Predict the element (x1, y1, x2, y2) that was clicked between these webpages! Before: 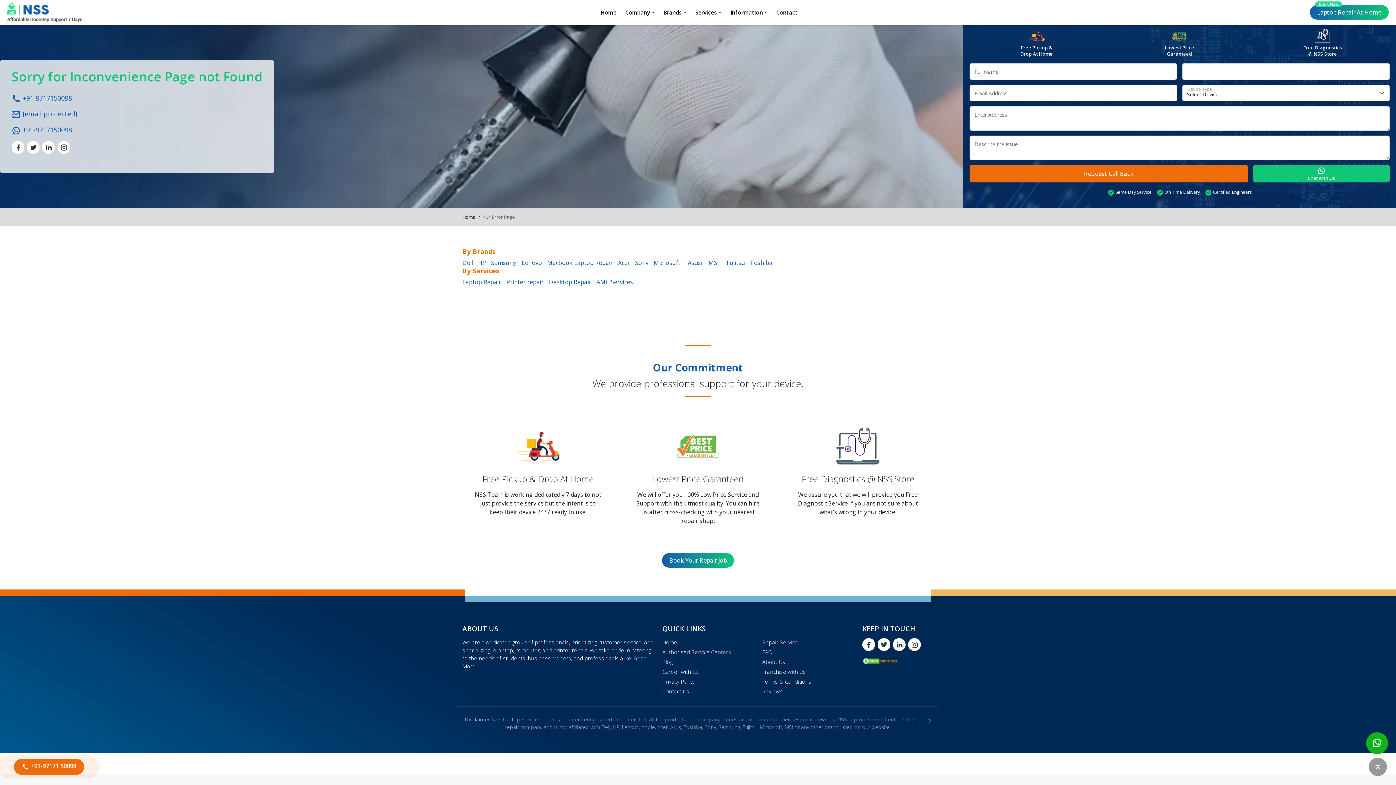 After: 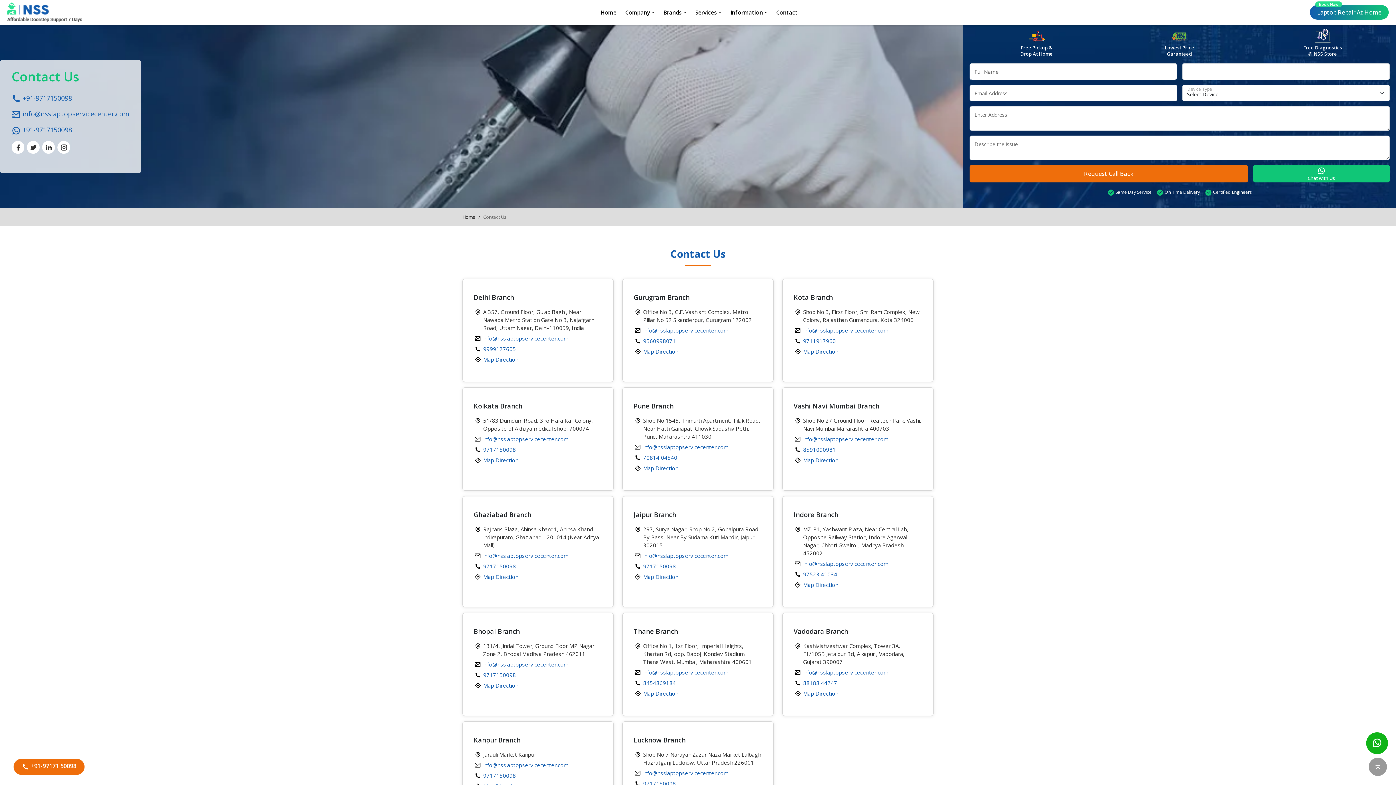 Action: bbox: (776, 8, 797, 16) label: Contact